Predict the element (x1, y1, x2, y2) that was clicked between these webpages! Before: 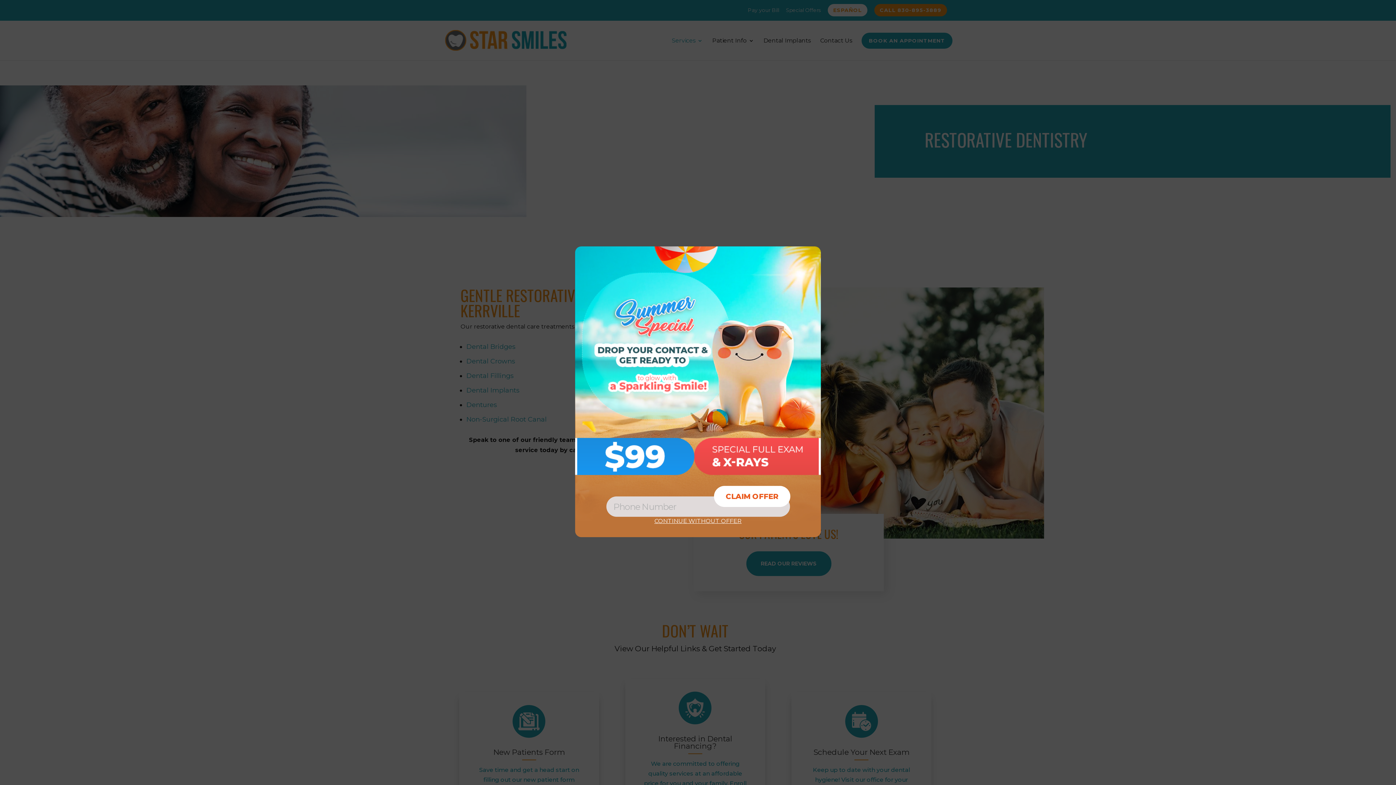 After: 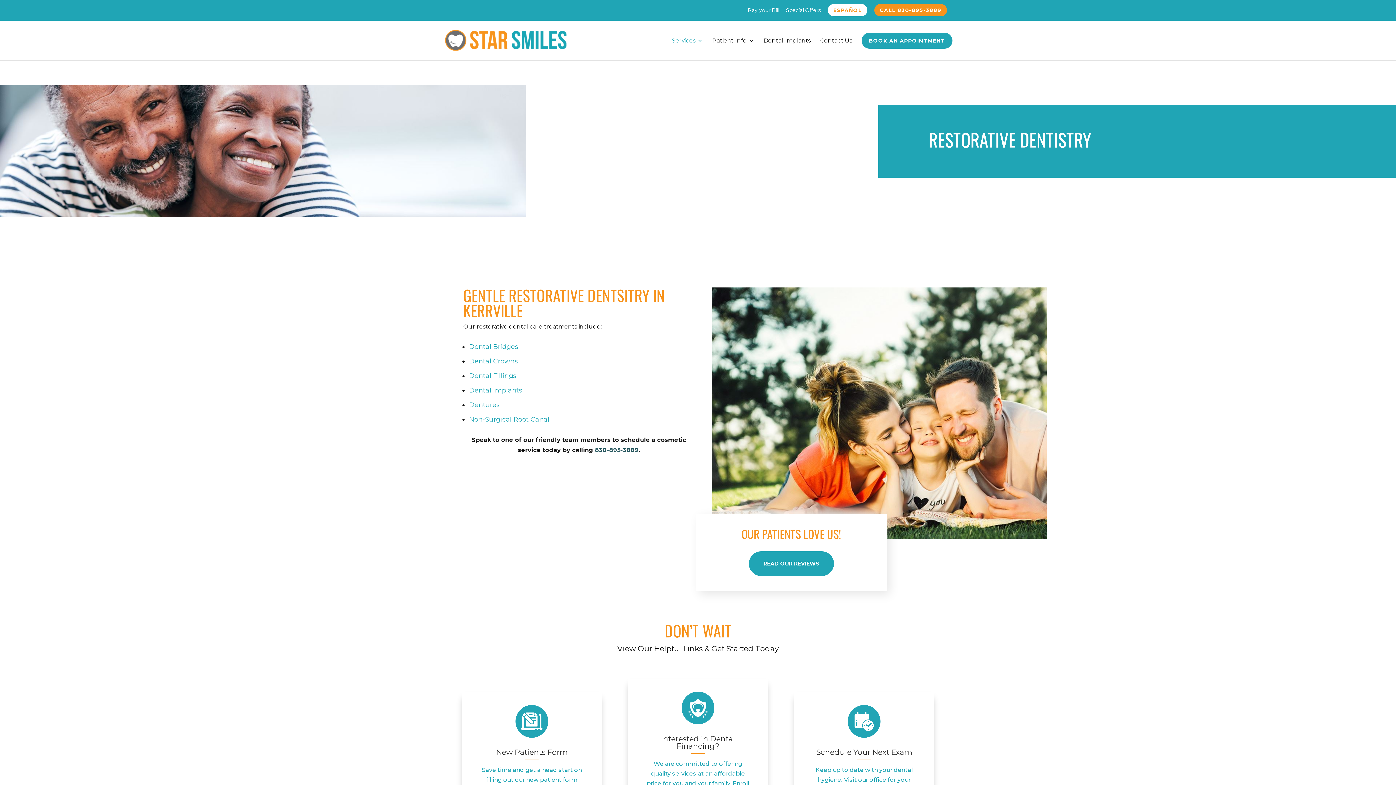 Action: bbox: (418, 517, 977, 524) label: Close